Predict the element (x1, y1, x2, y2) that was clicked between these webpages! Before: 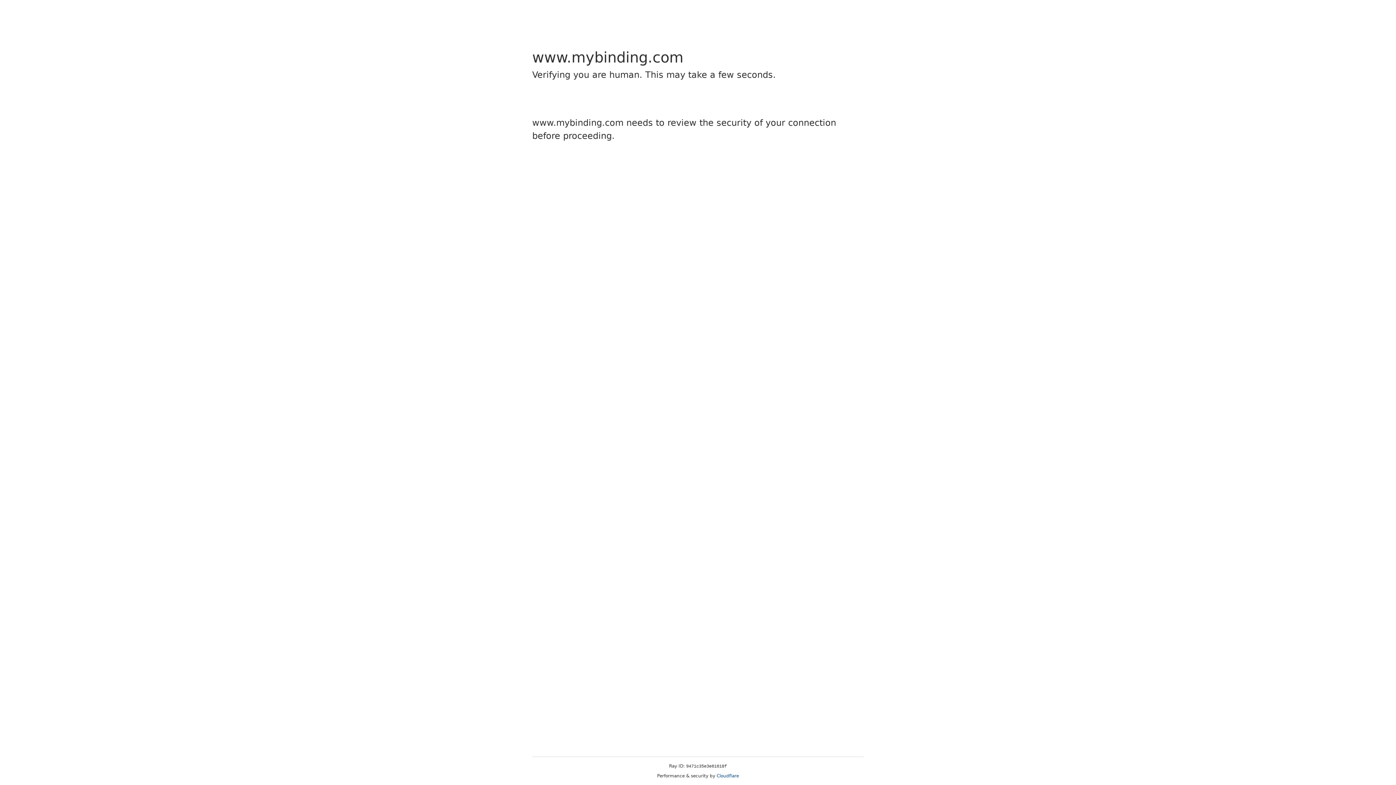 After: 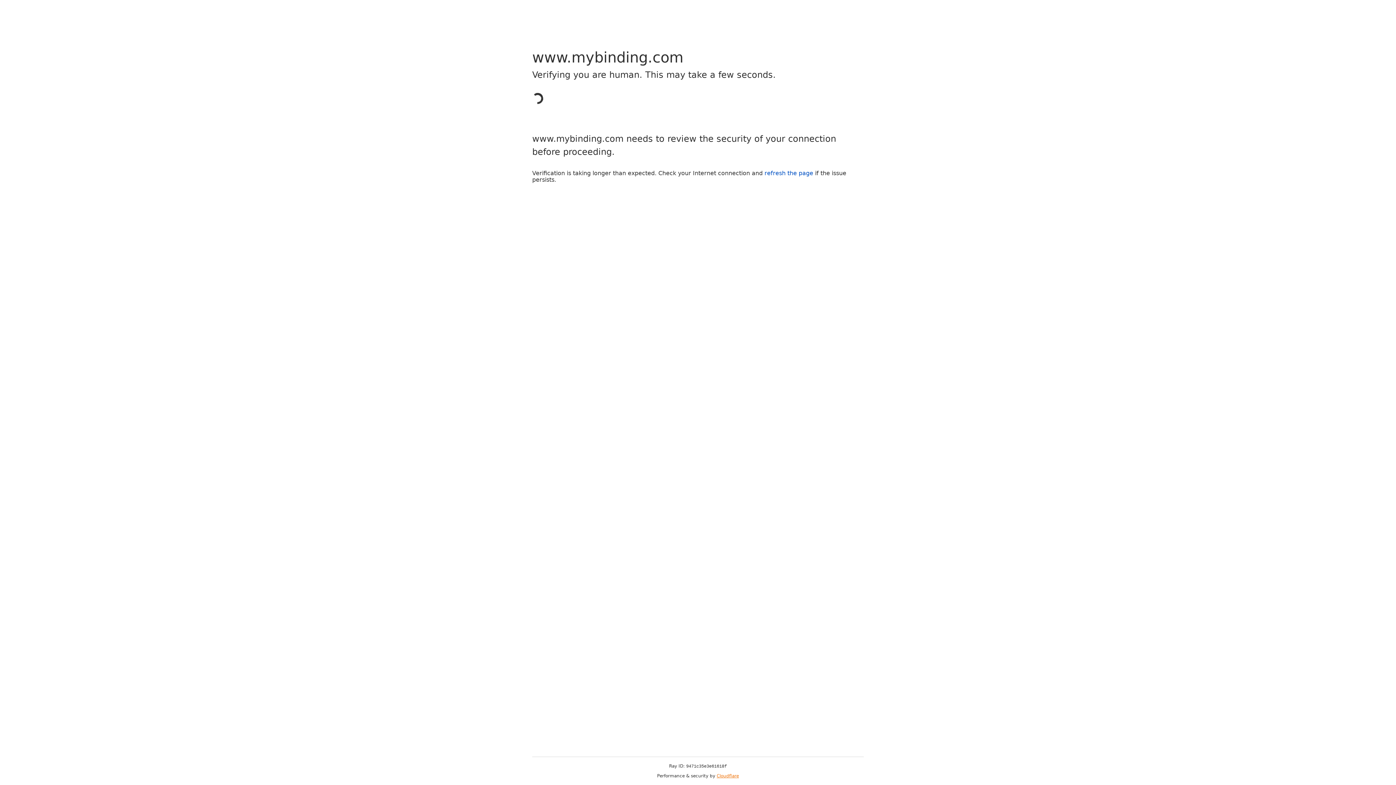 Action: bbox: (716, 773, 739, 778) label: Cloudflare